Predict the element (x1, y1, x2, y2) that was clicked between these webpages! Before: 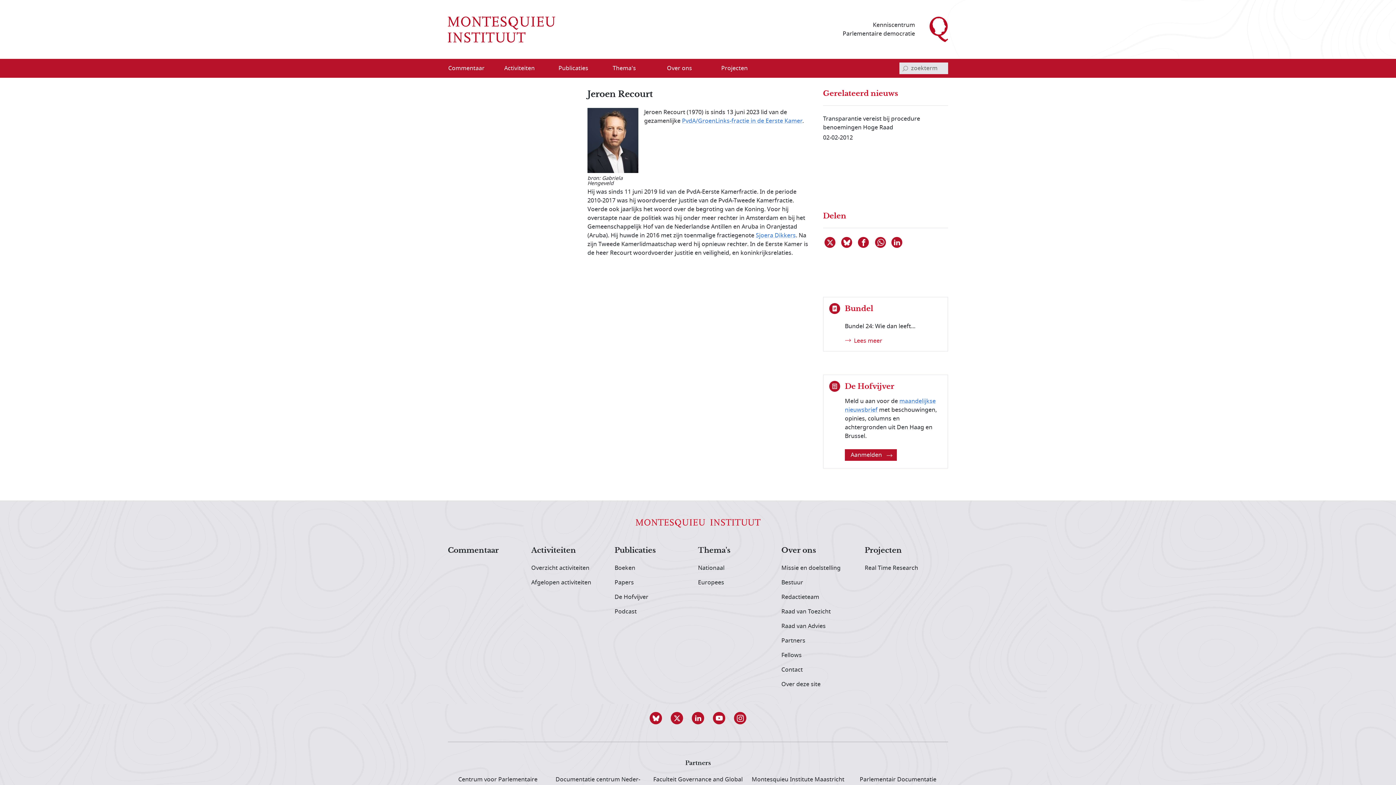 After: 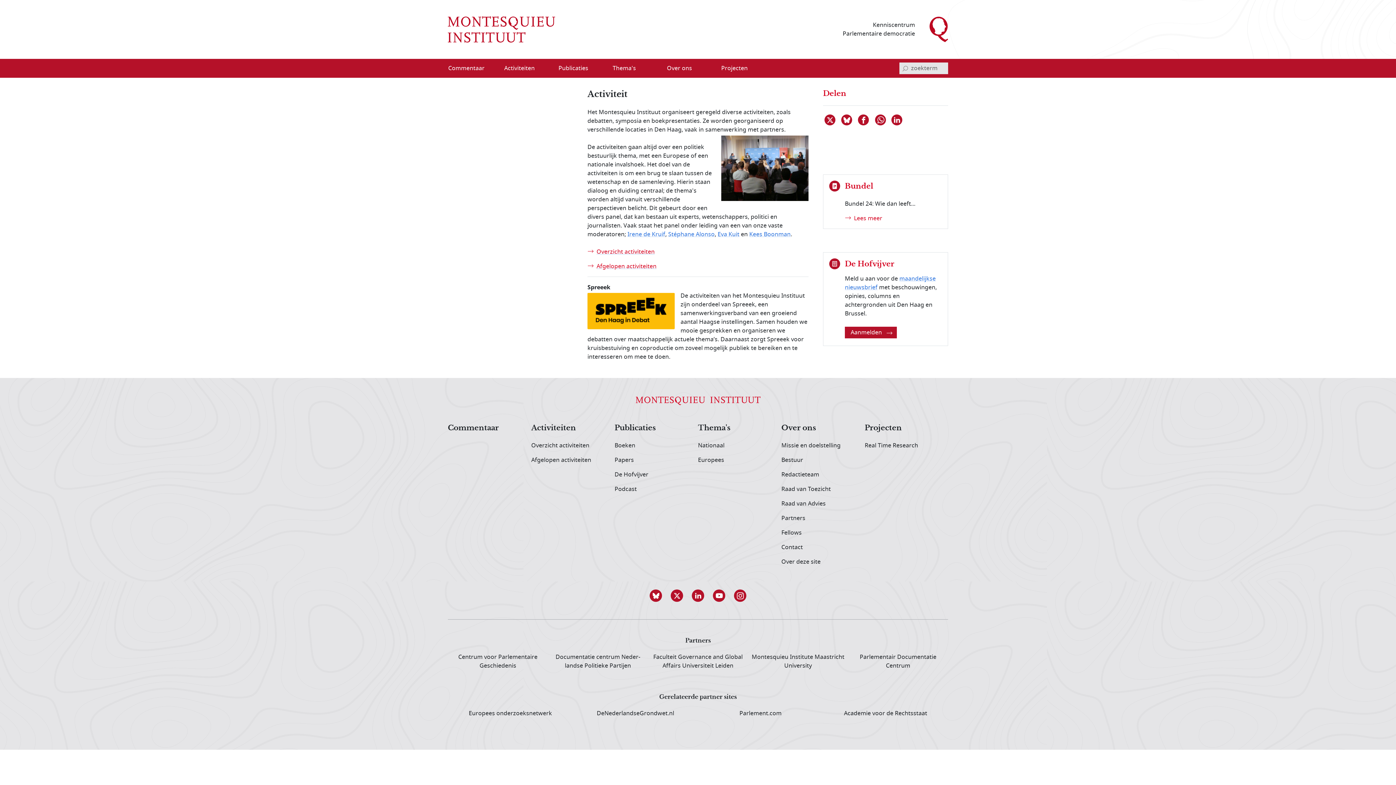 Action: bbox: (531, 546, 576, 555) label: Activiteiten